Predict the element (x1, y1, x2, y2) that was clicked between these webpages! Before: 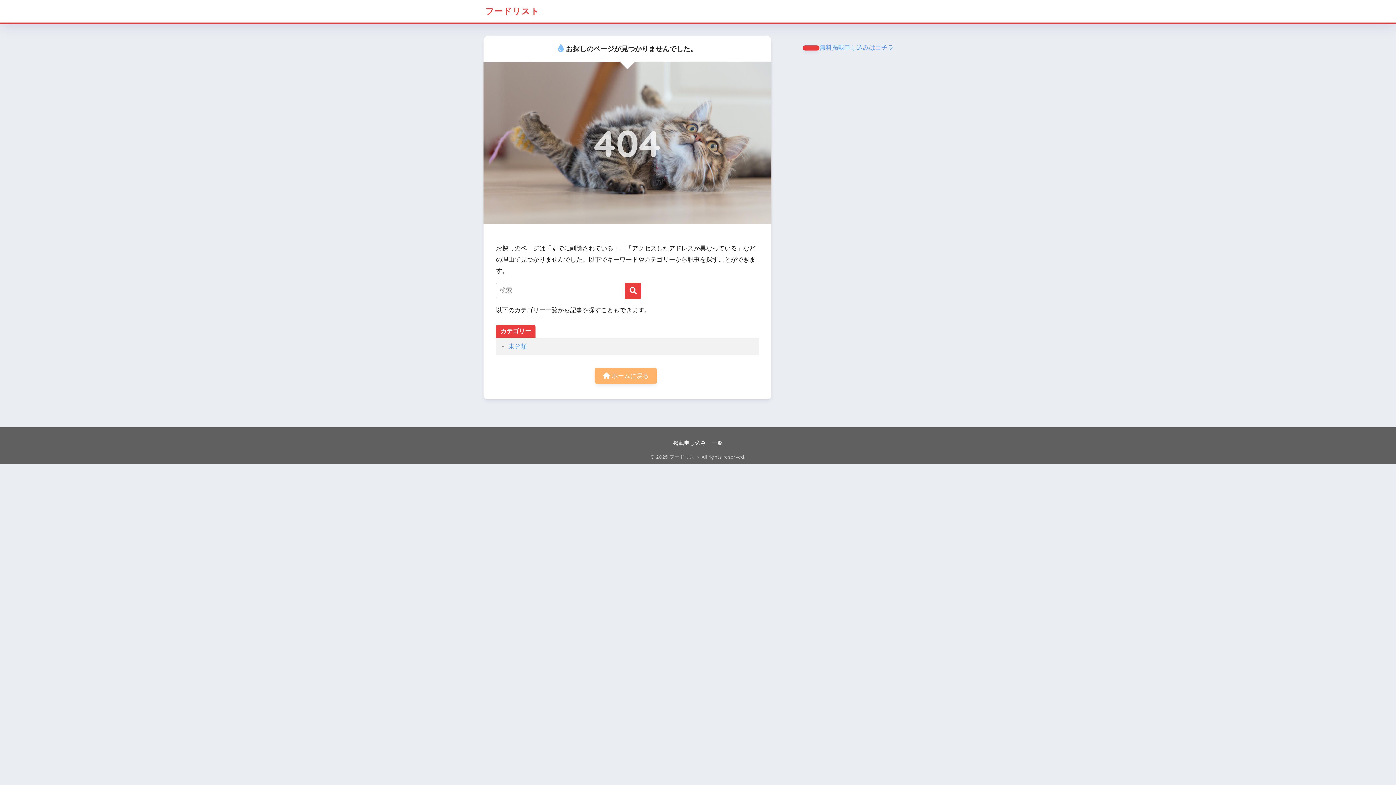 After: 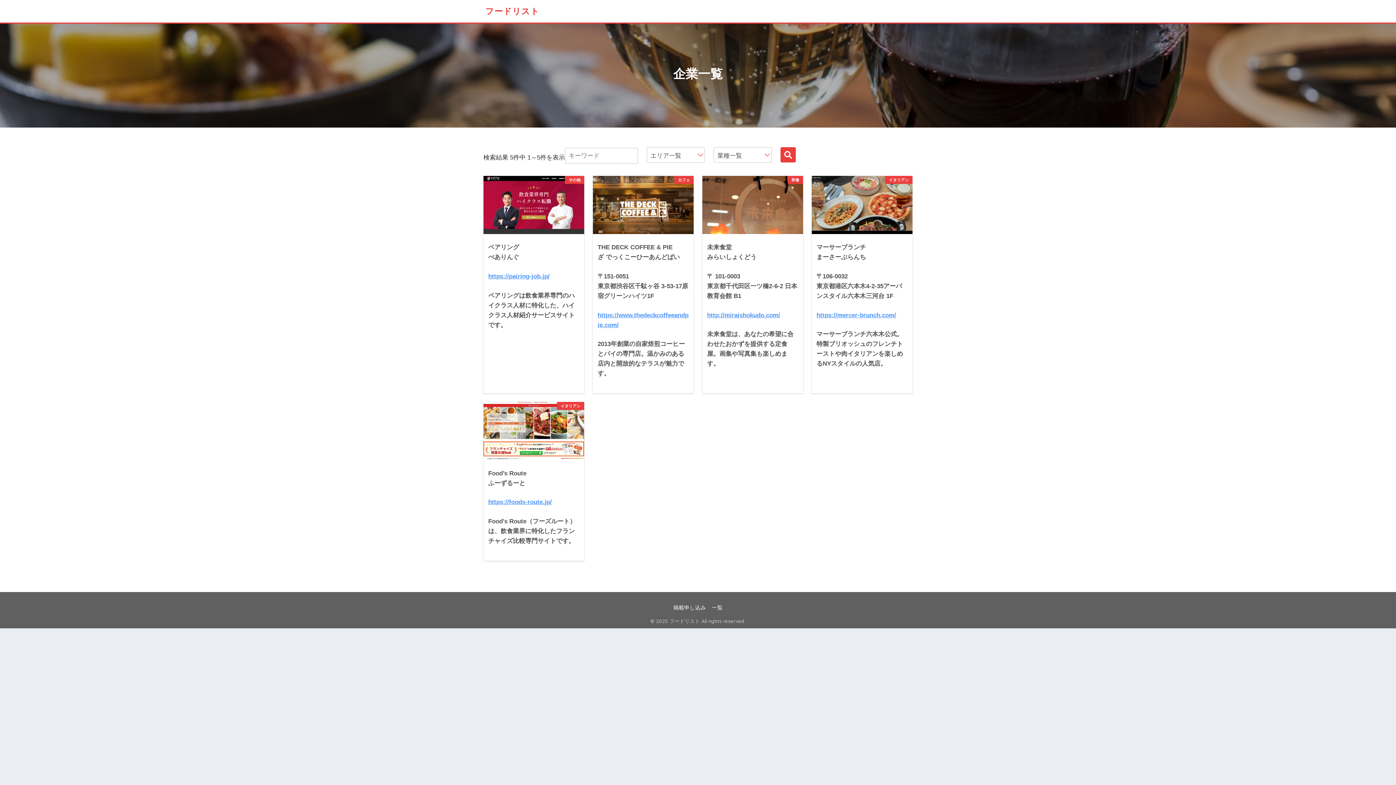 Action: label: 一覧 bbox: (712, 440, 722, 446)